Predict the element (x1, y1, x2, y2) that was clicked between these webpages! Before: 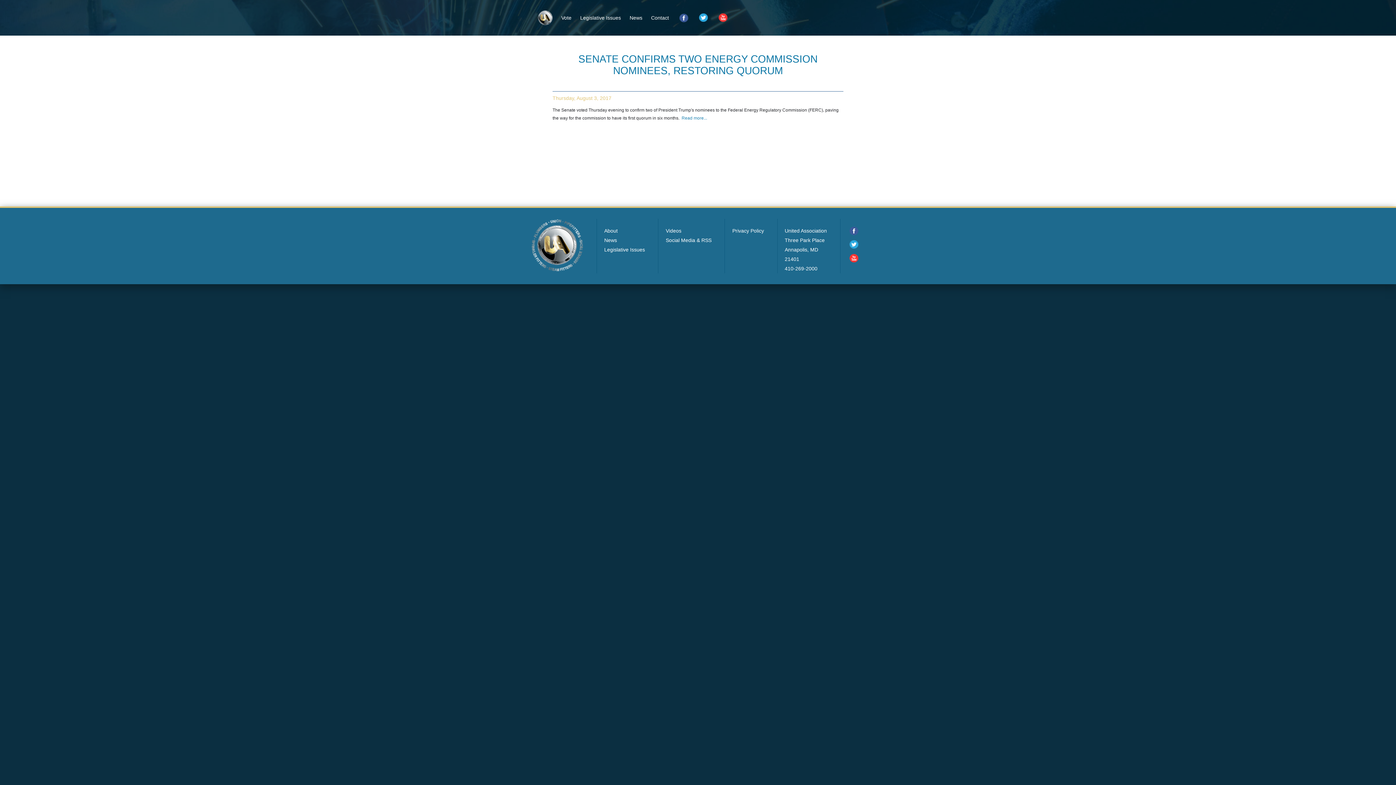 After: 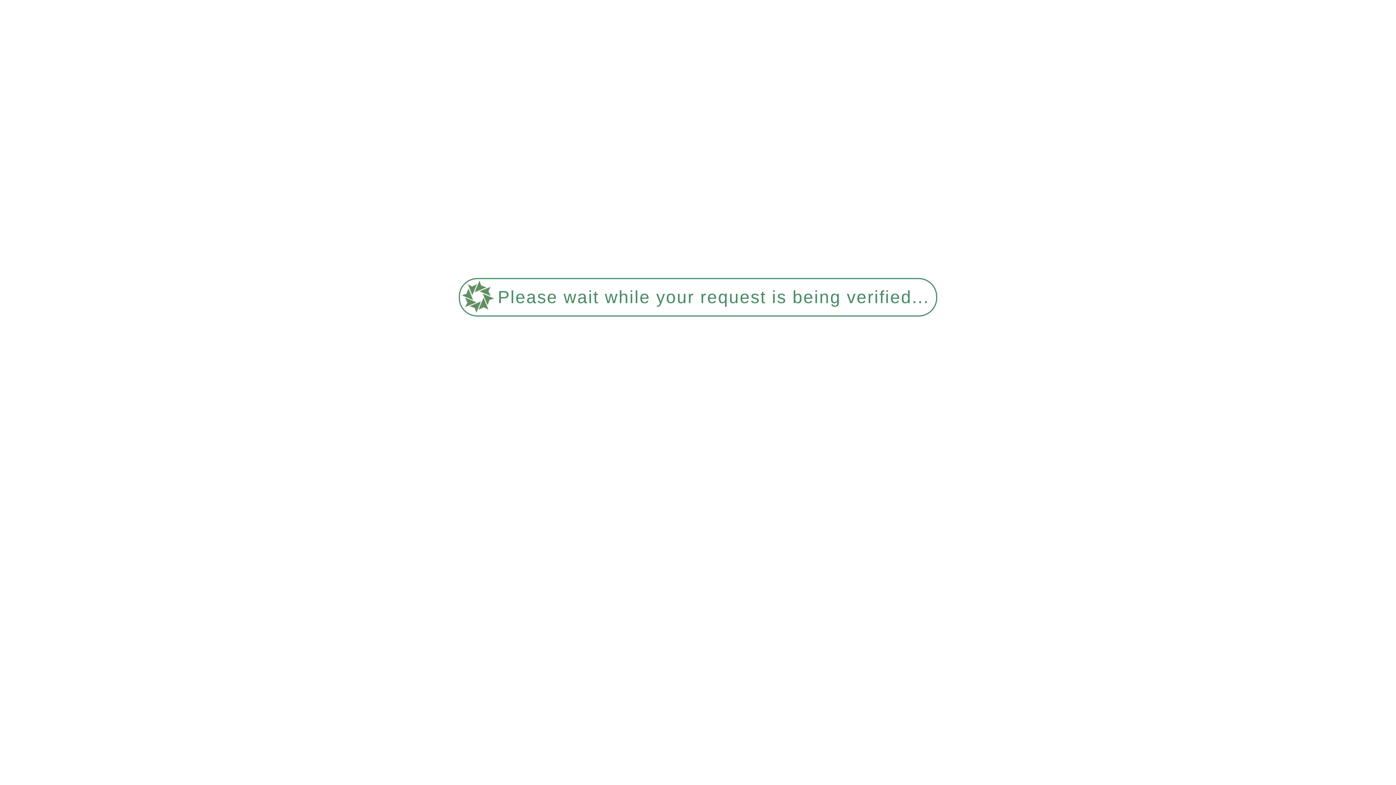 Action: bbox: (561, 14, 571, 20) label: Vote